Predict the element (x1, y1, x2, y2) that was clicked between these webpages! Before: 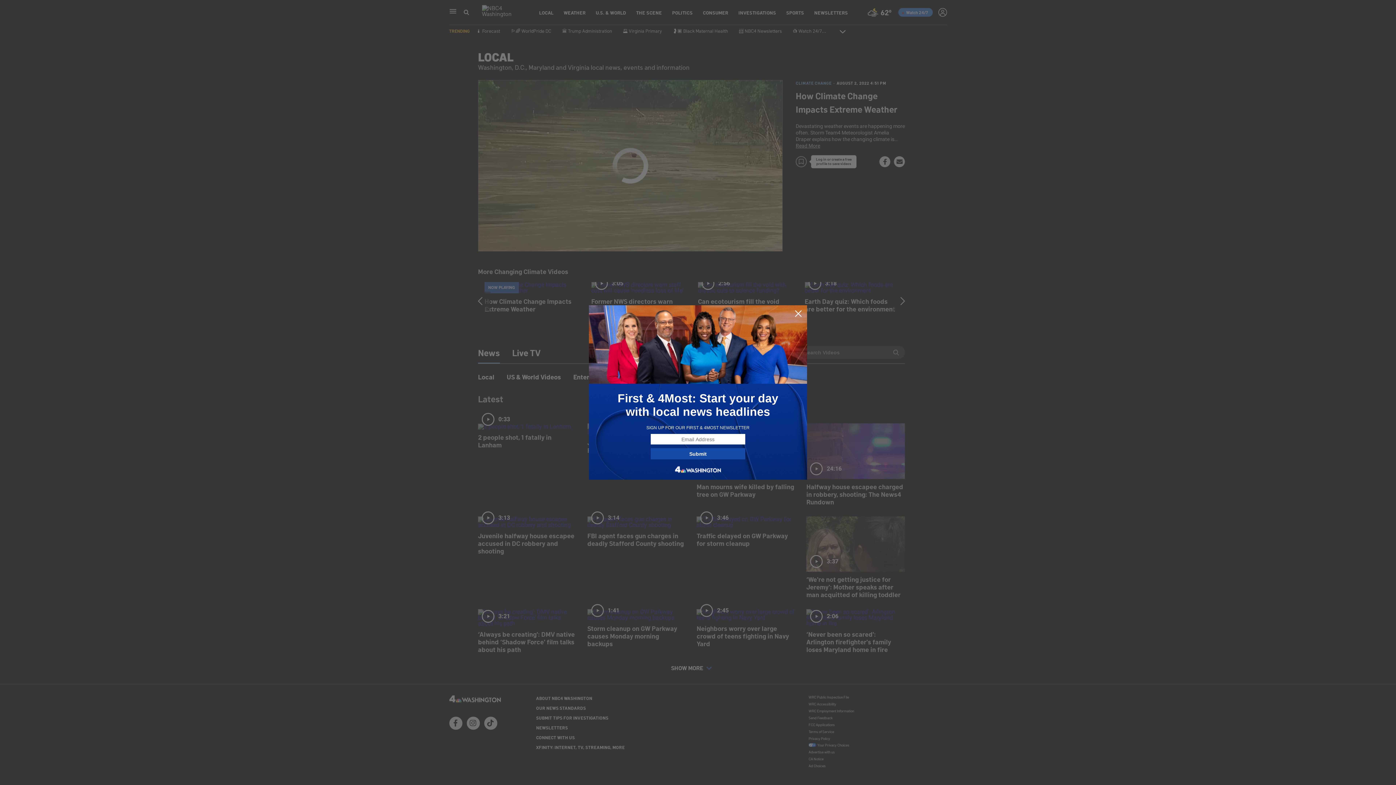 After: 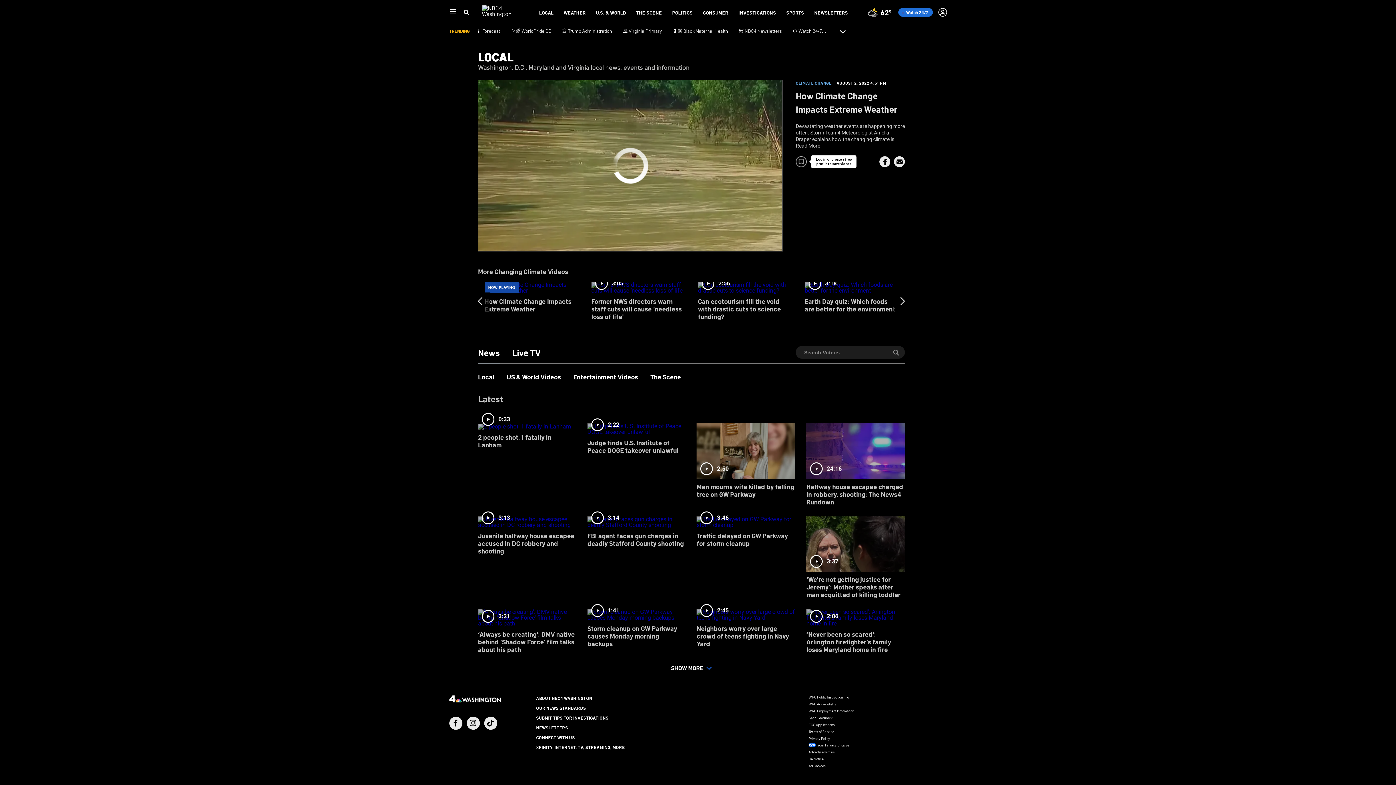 Action: bbox: (794, 309, 802, 318)